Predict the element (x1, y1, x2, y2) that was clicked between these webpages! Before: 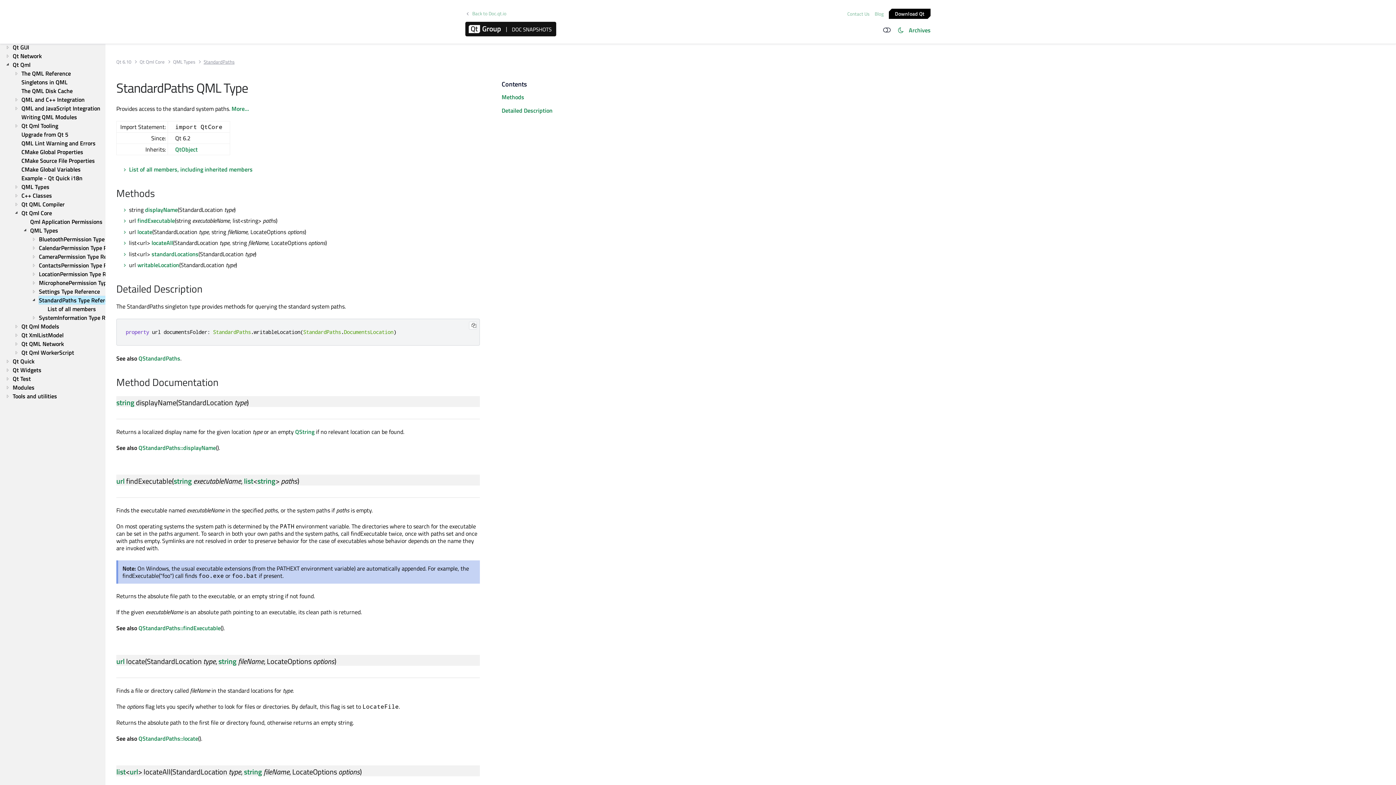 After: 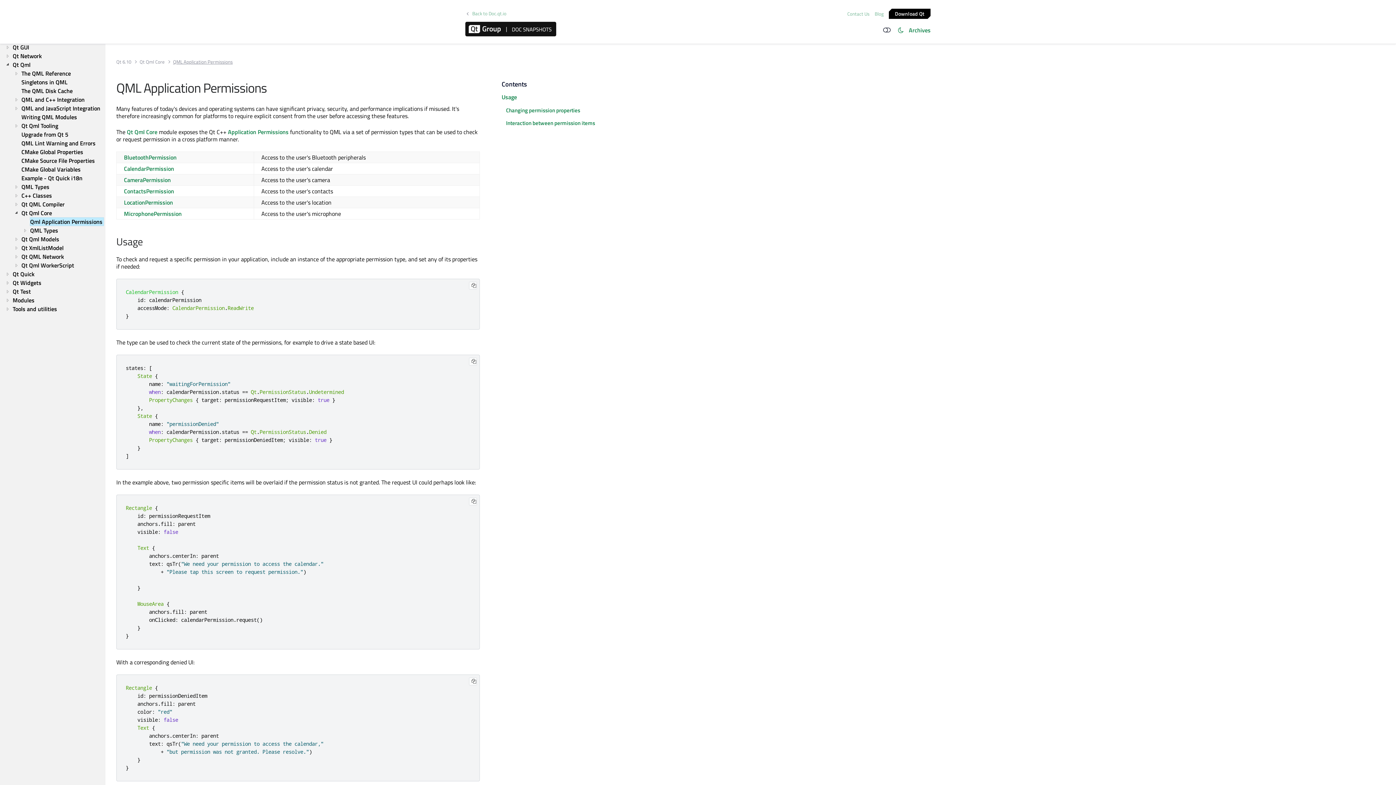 Action: bbox: (29, 217, 104, 226) label: Qml Application Permissions